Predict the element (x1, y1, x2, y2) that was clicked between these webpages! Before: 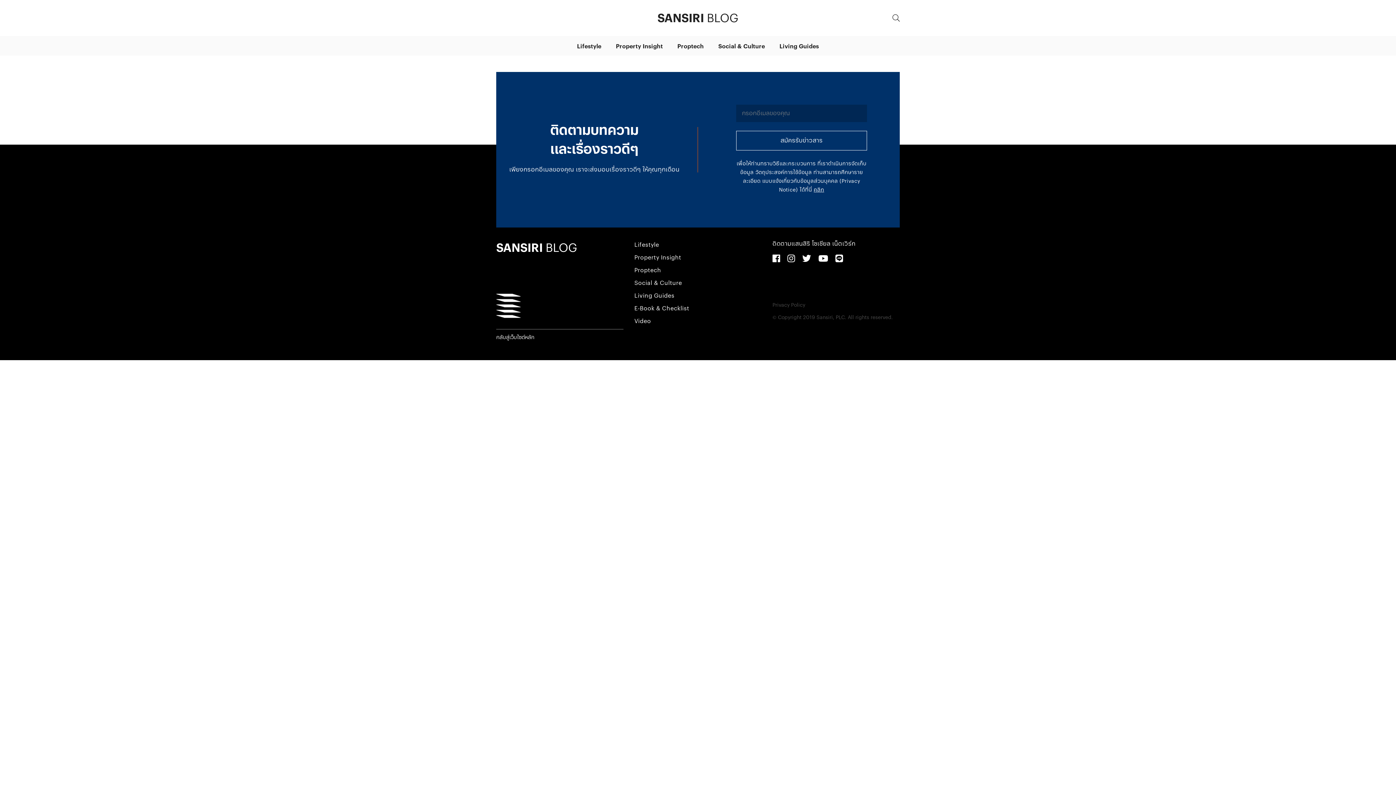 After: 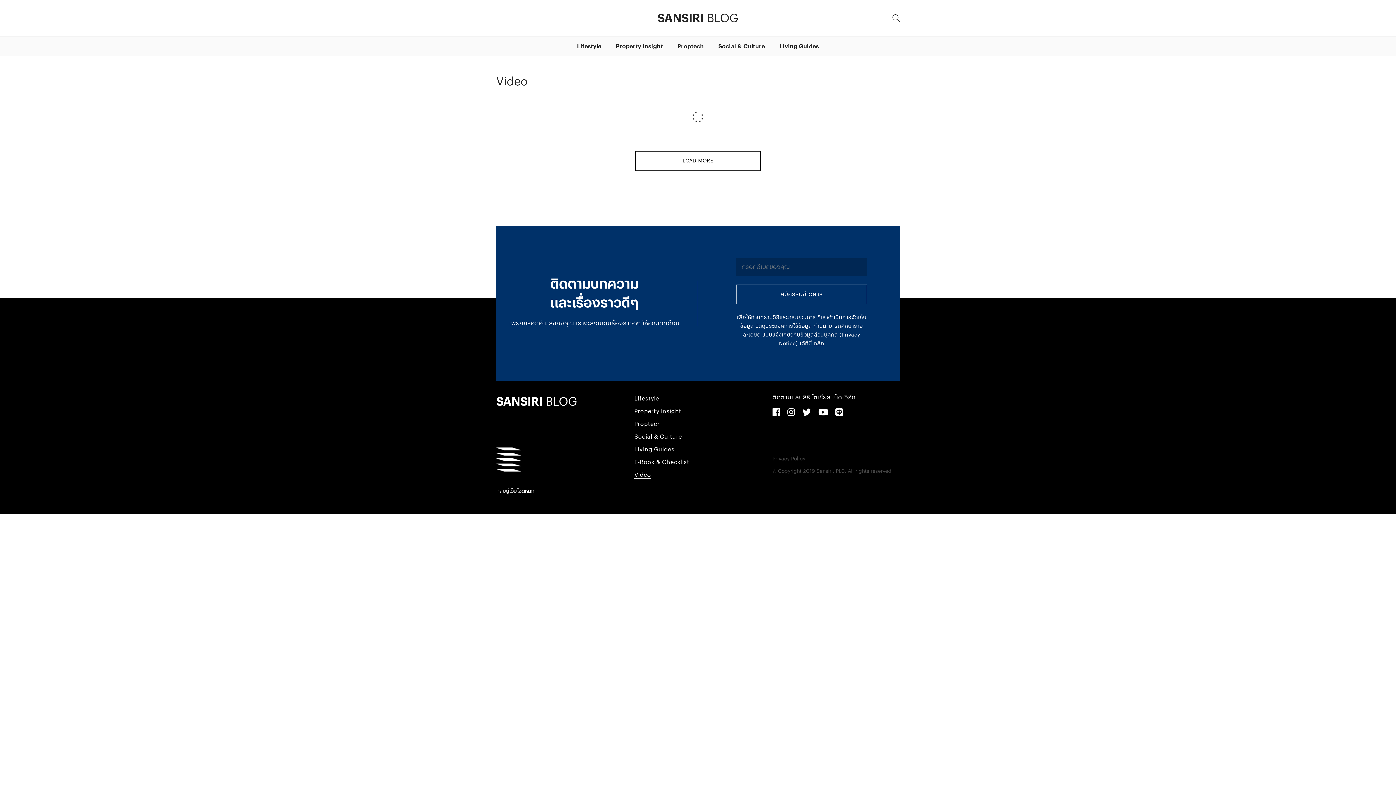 Action: label: Video bbox: (634, 318, 651, 324)